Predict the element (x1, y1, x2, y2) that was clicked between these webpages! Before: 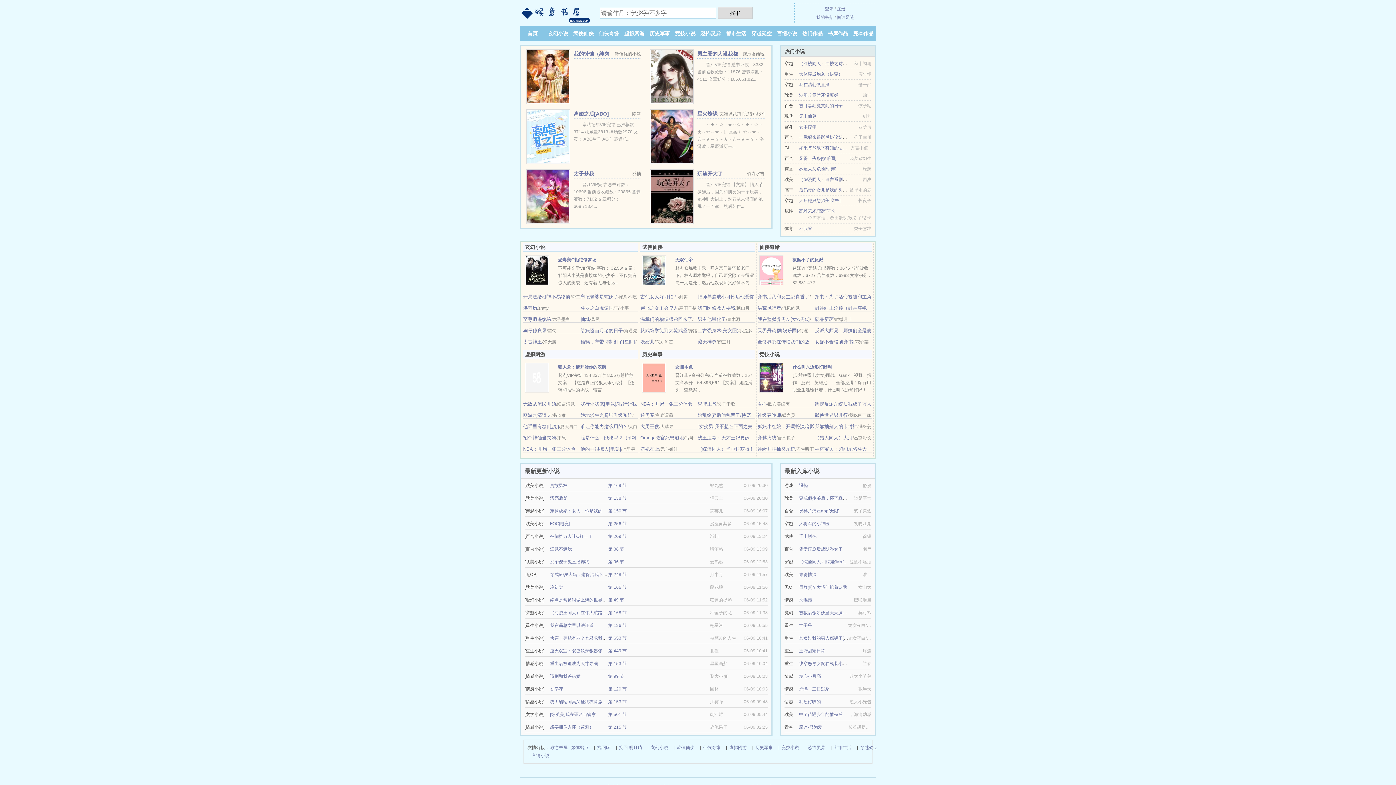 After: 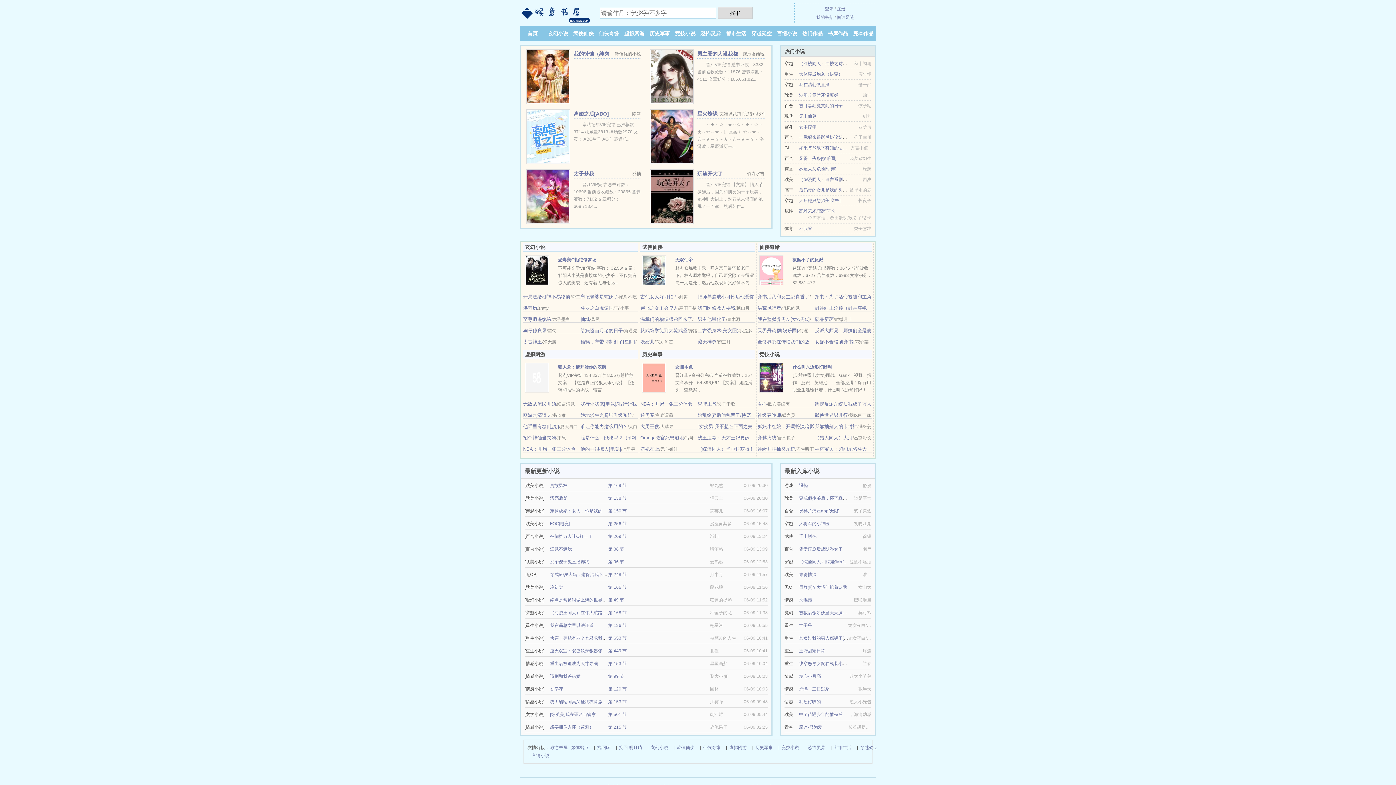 Action: bbox: (580, 328, 623, 333) label: 给妖怪当月老的日子